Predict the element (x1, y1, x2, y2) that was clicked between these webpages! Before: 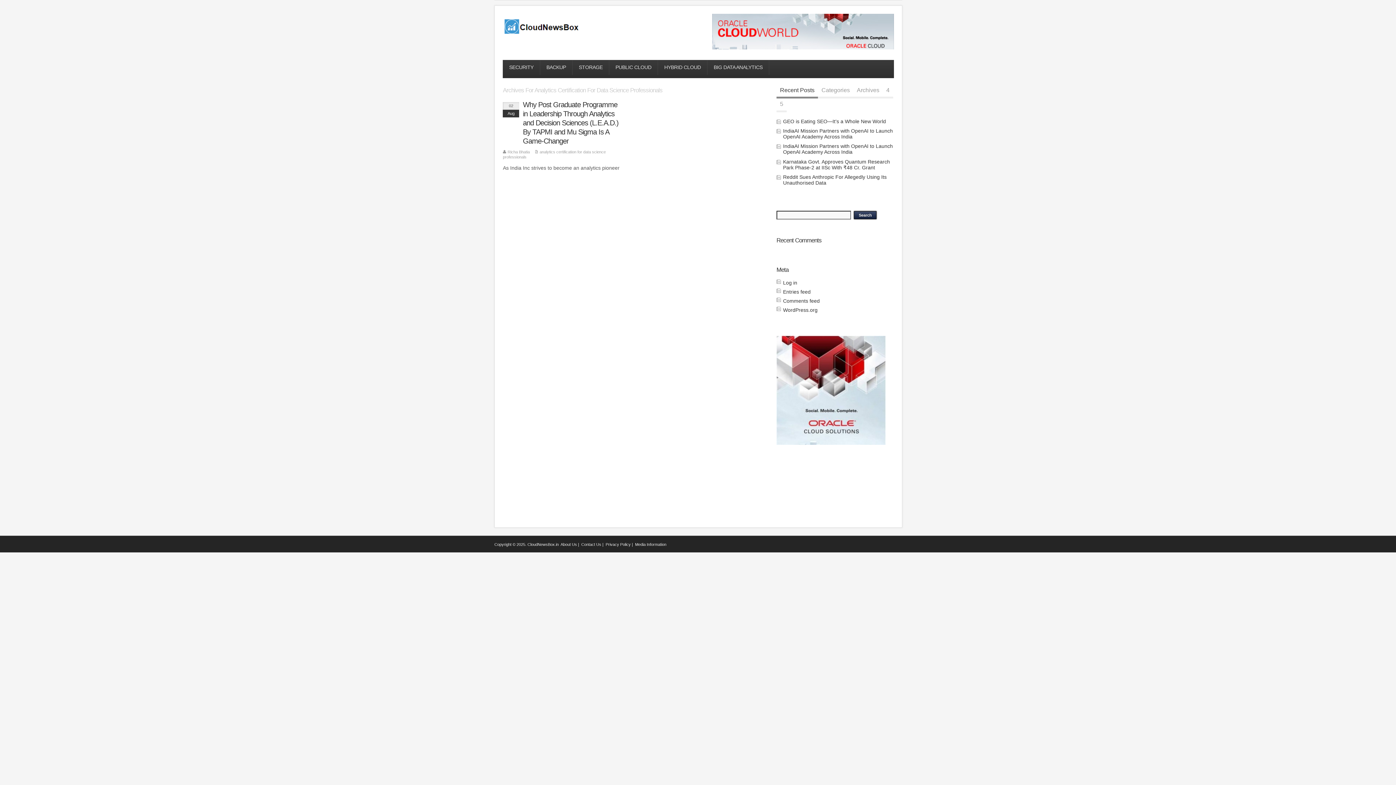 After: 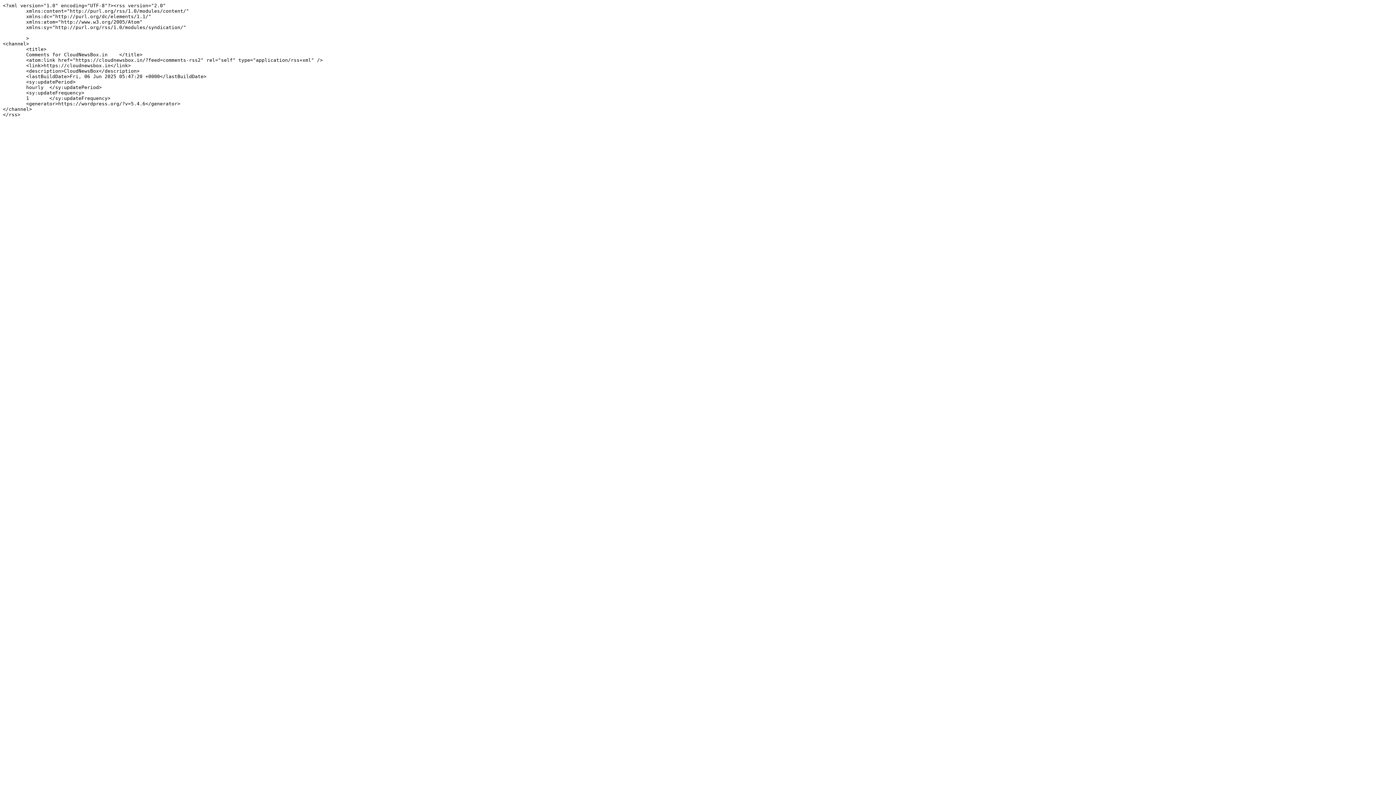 Action: label: Comments feed bbox: (783, 298, 820, 303)